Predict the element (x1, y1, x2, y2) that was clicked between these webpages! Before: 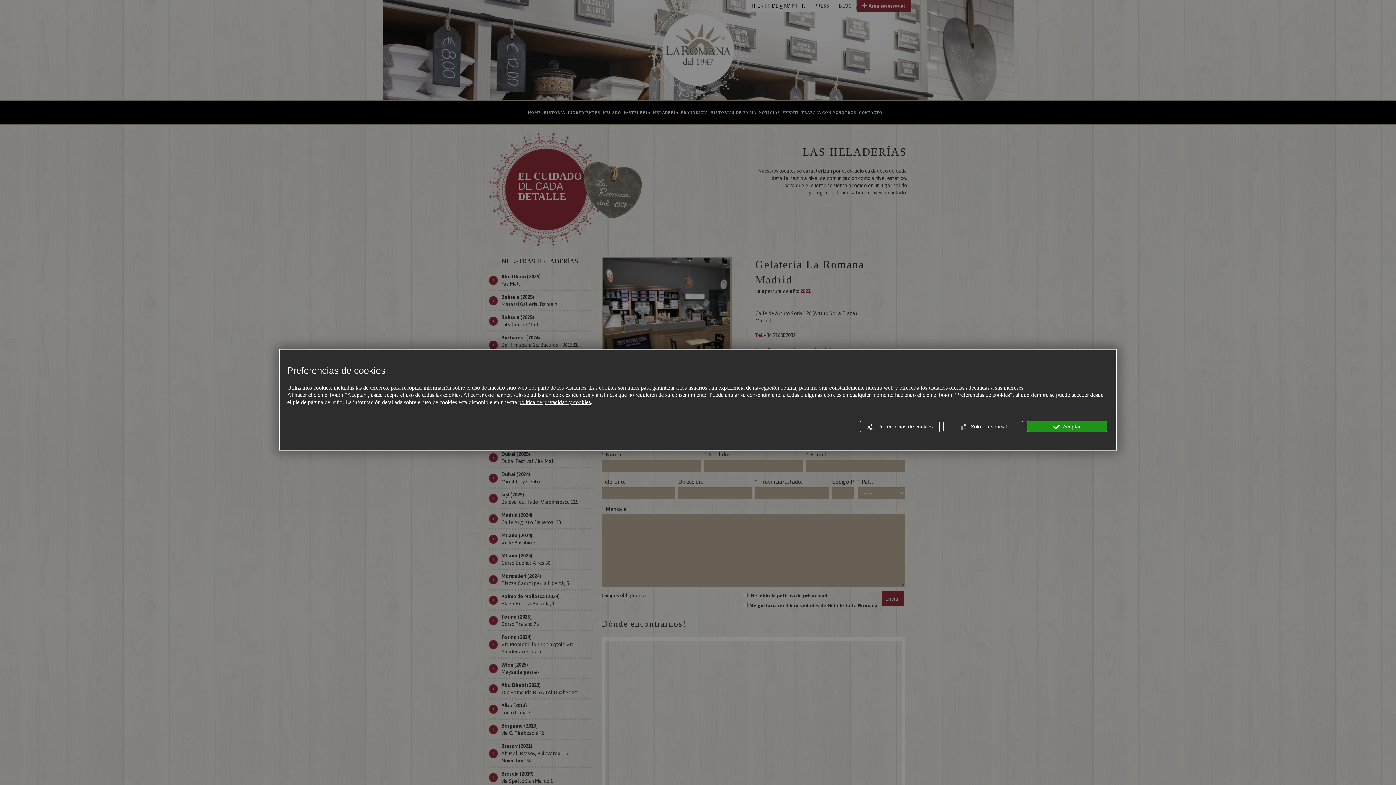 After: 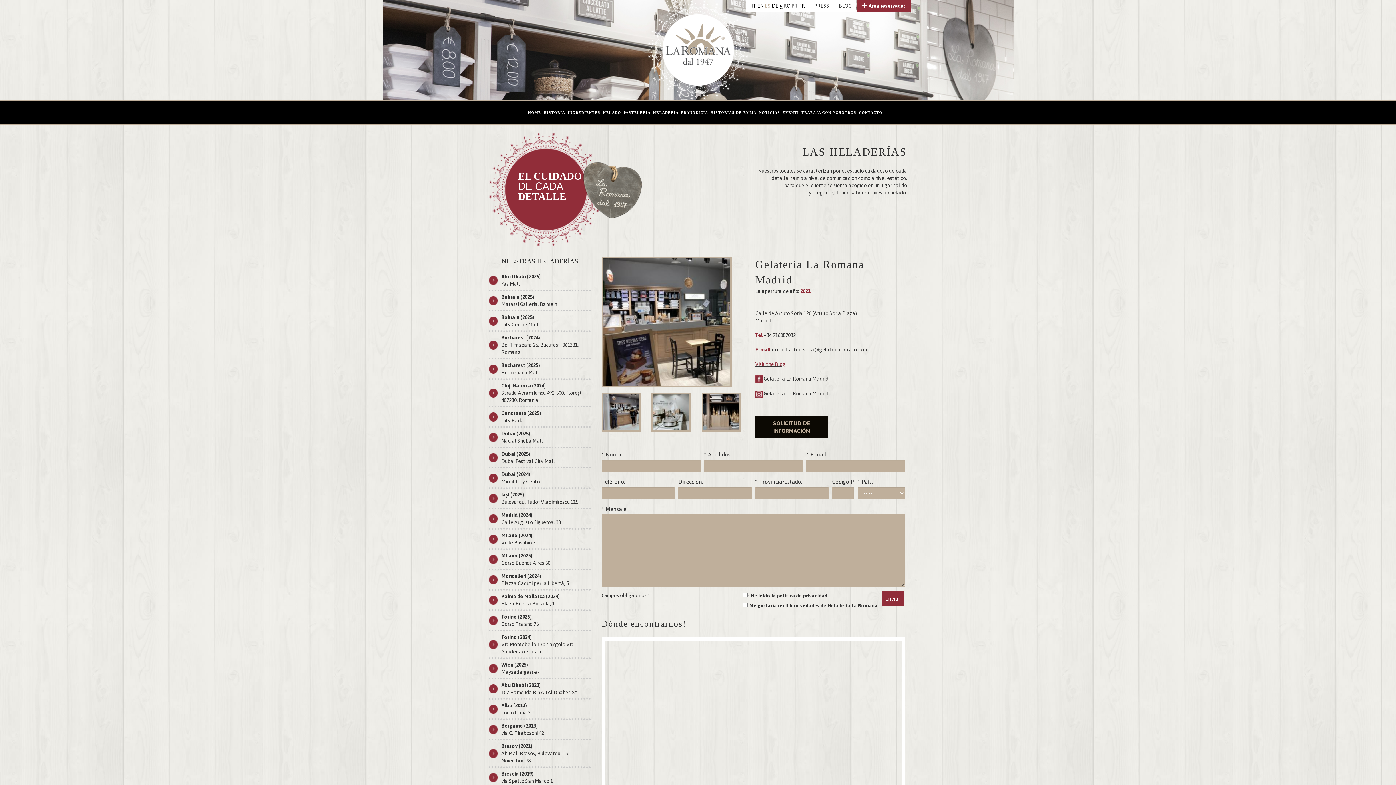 Action: label:  Solo lo esencial bbox: (943, 421, 1023, 432)